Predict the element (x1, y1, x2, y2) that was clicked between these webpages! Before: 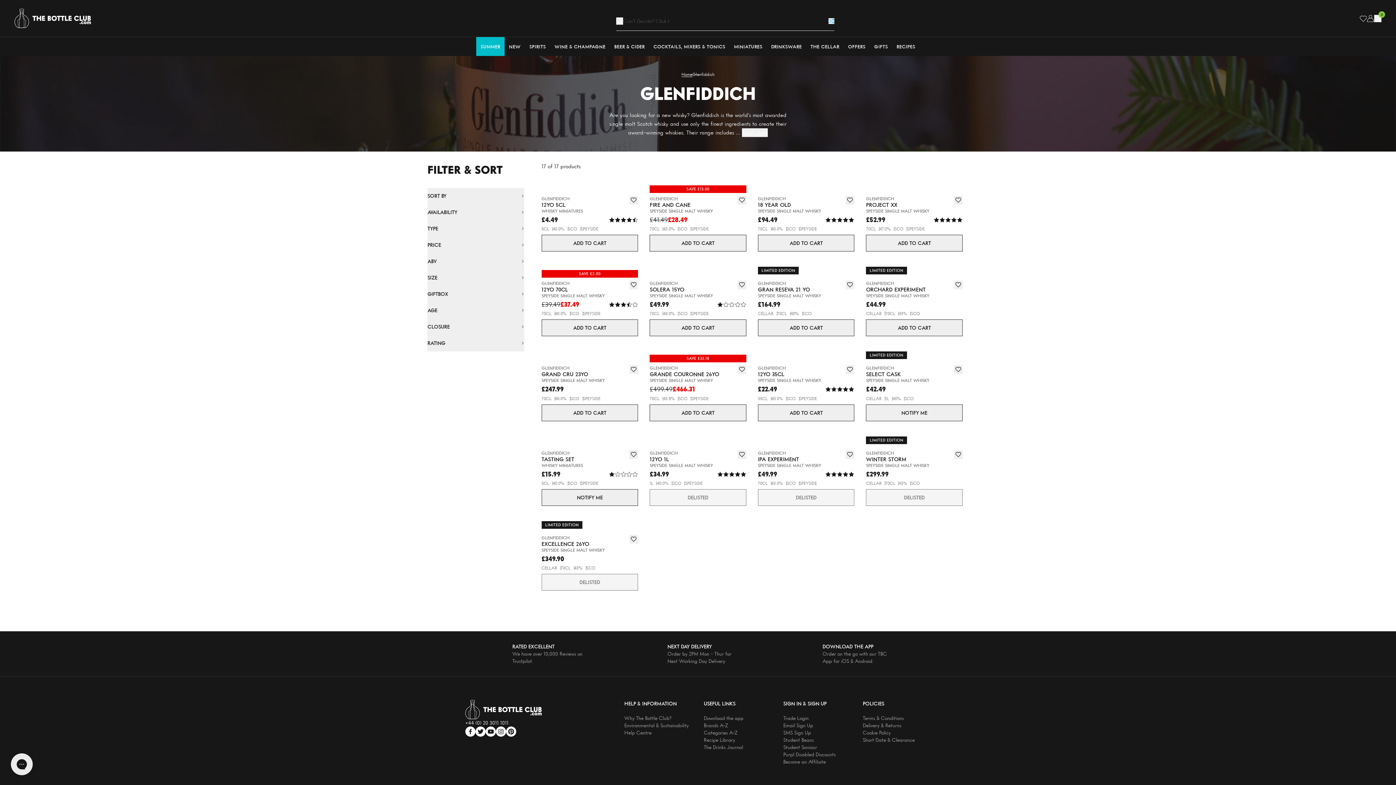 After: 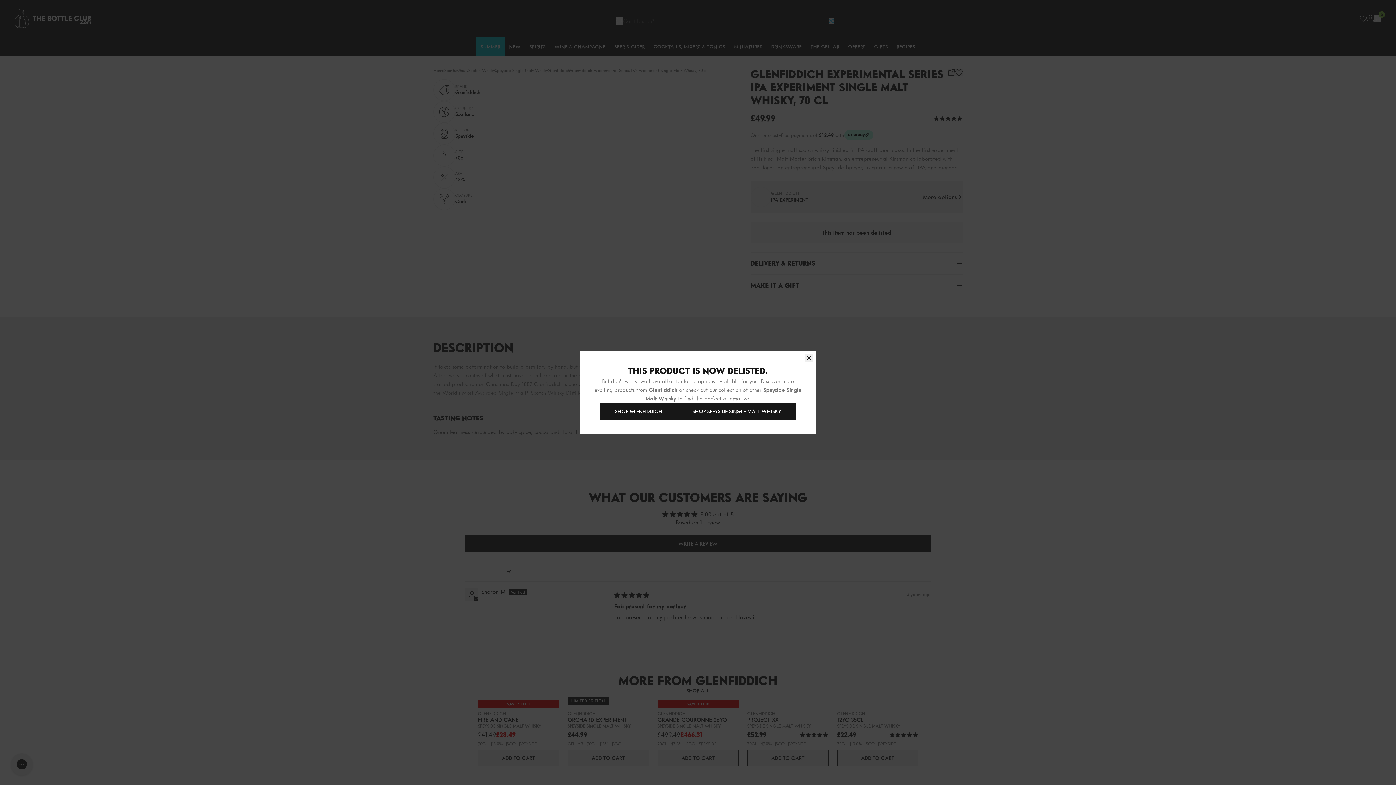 Action: bbox: (758, 432, 854, 447)